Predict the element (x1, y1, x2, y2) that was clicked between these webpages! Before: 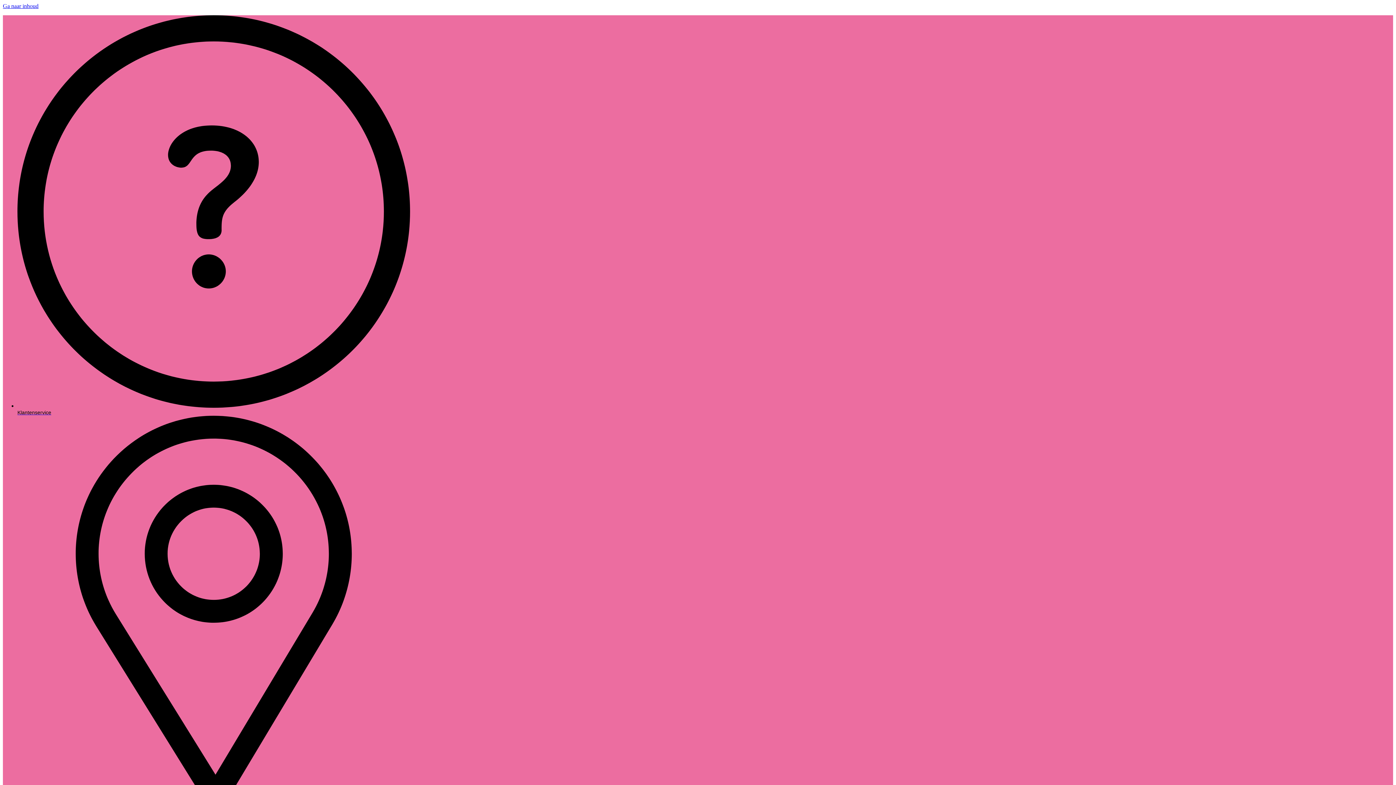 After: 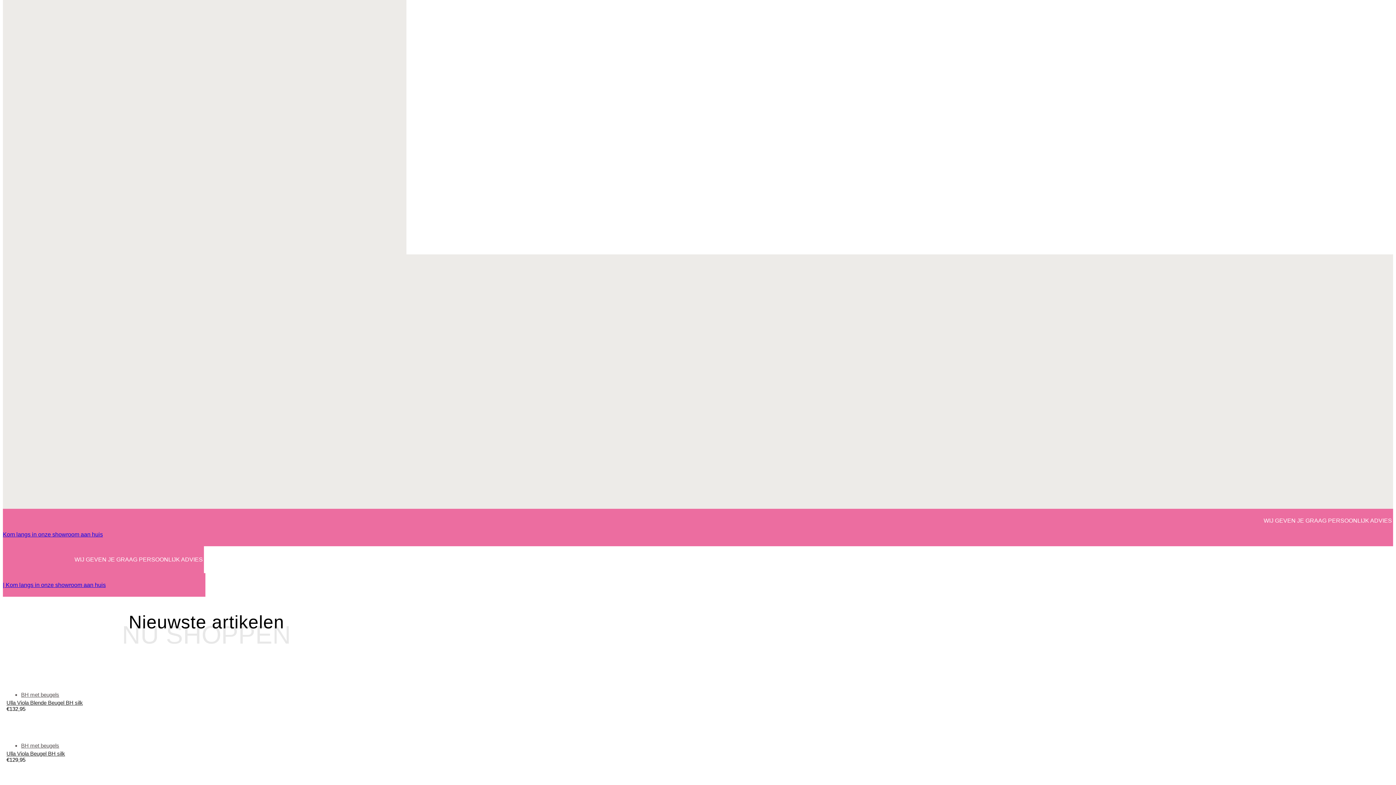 Action: label: Ga naar inhoud bbox: (2, 2, 38, 9)